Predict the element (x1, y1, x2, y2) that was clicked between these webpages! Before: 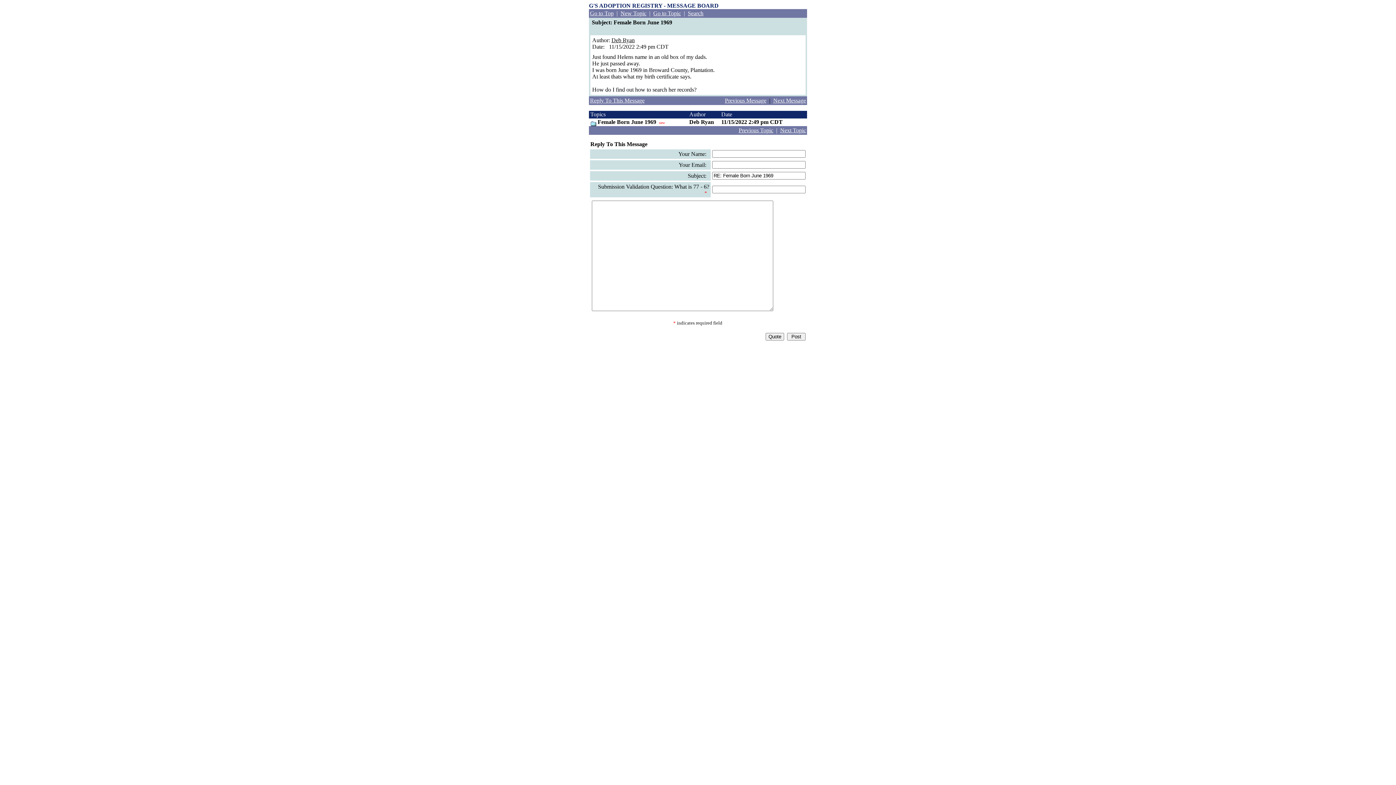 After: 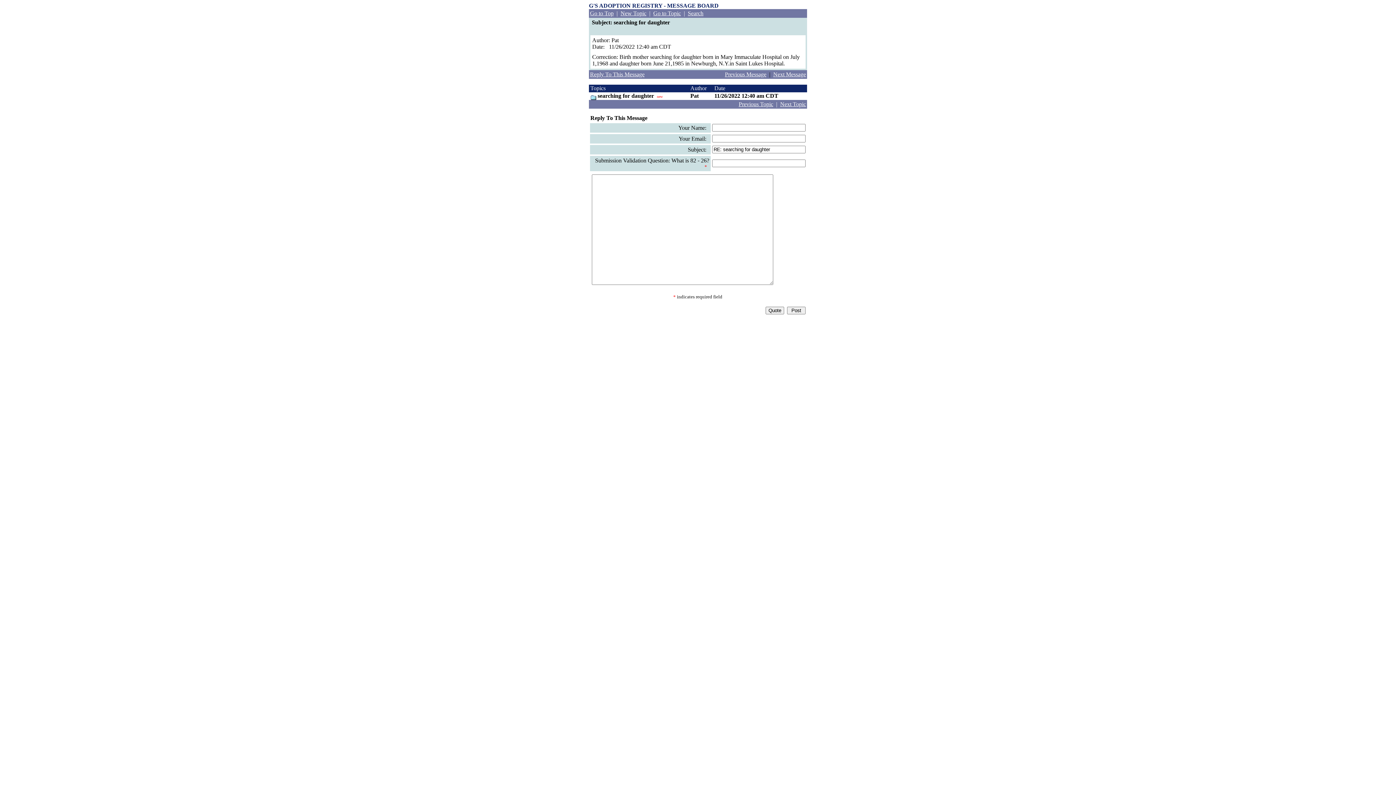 Action: bbox: (738, 127, 773, 133) label: Previous Topic